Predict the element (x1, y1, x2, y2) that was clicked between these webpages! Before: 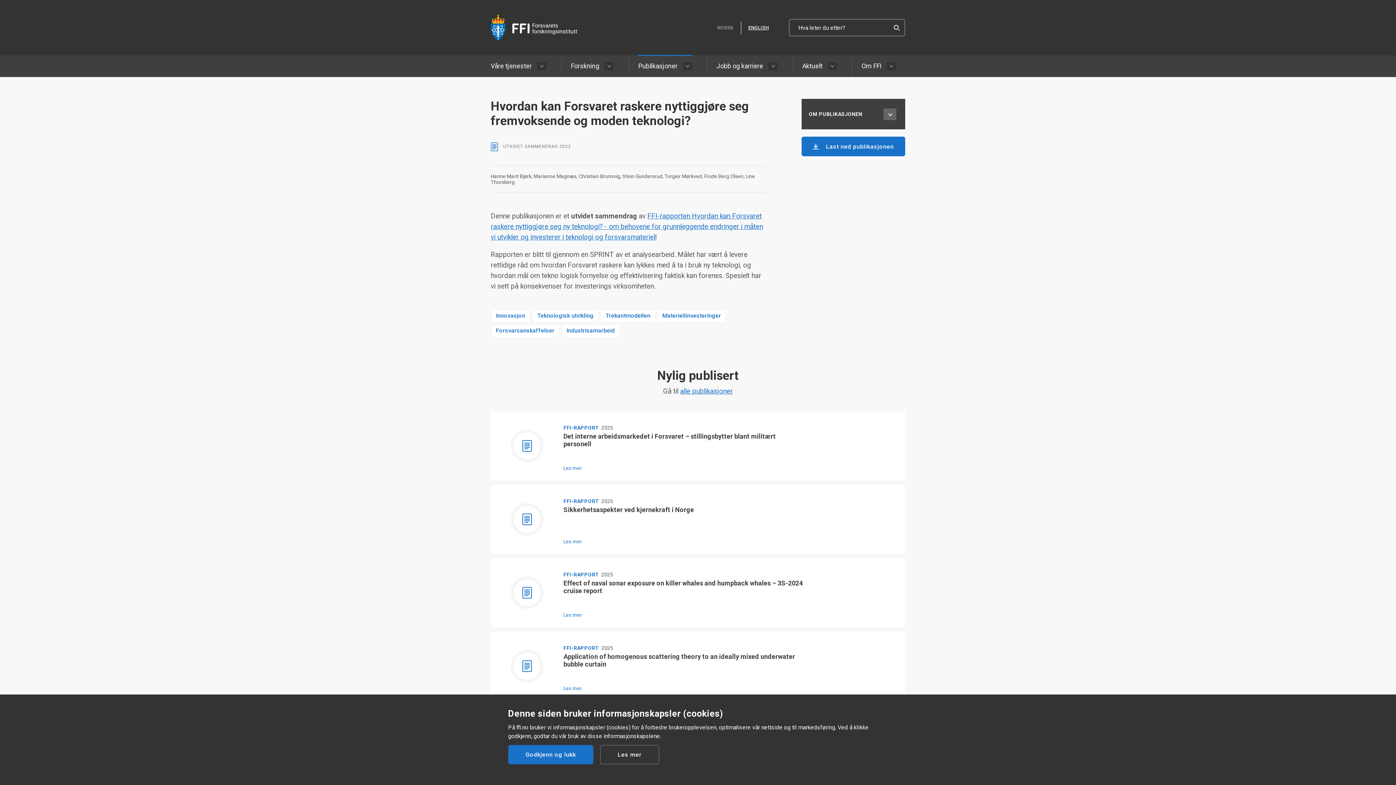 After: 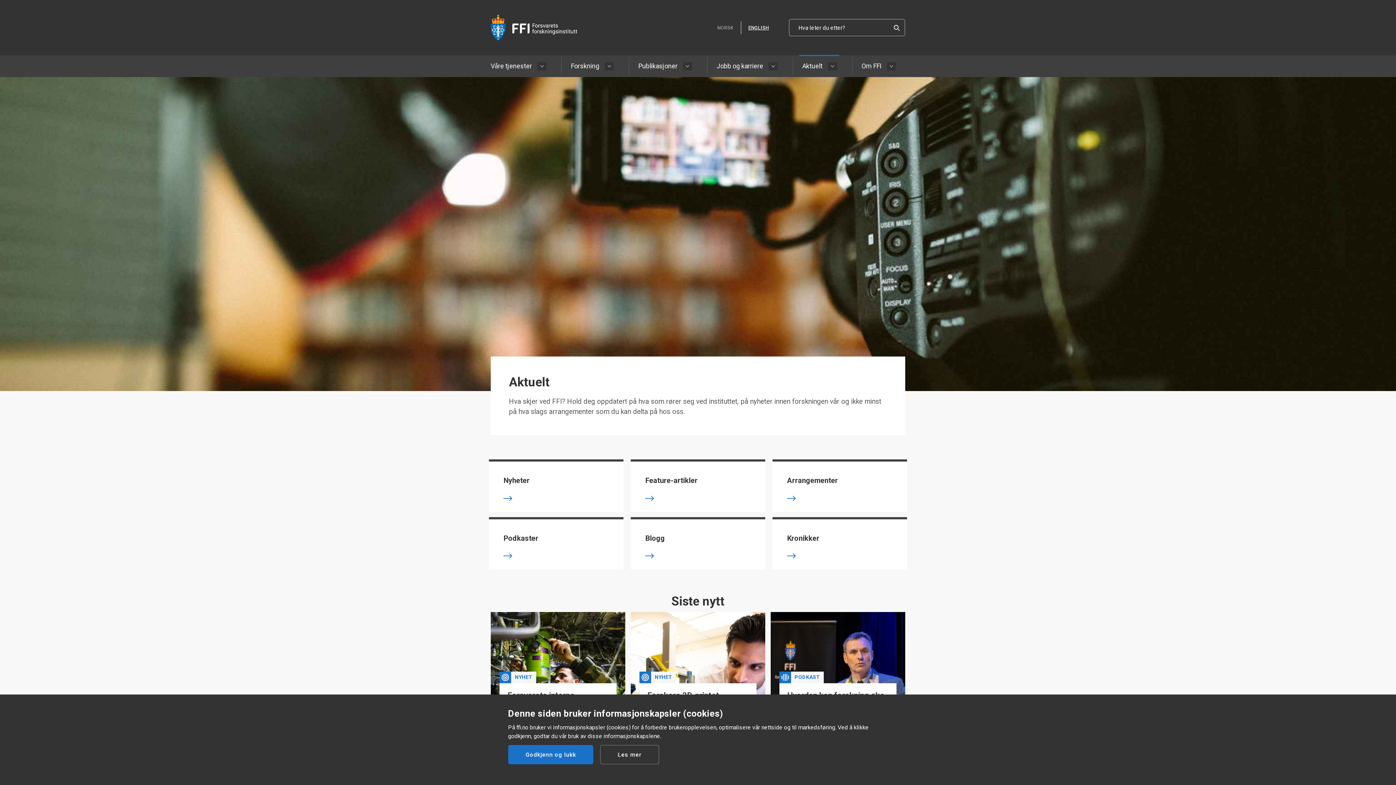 Action: label: Aktuelt bbox: (792, 57, 831, 75)